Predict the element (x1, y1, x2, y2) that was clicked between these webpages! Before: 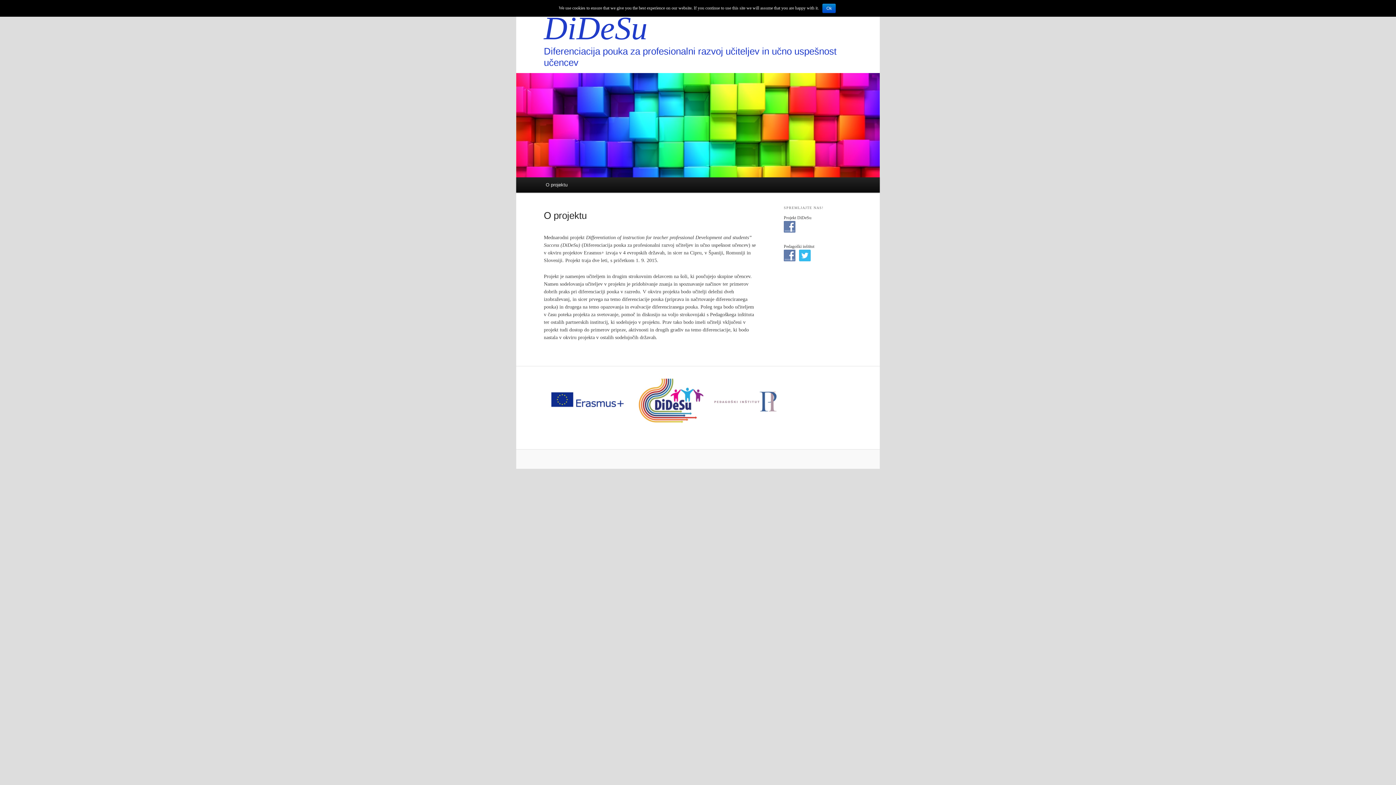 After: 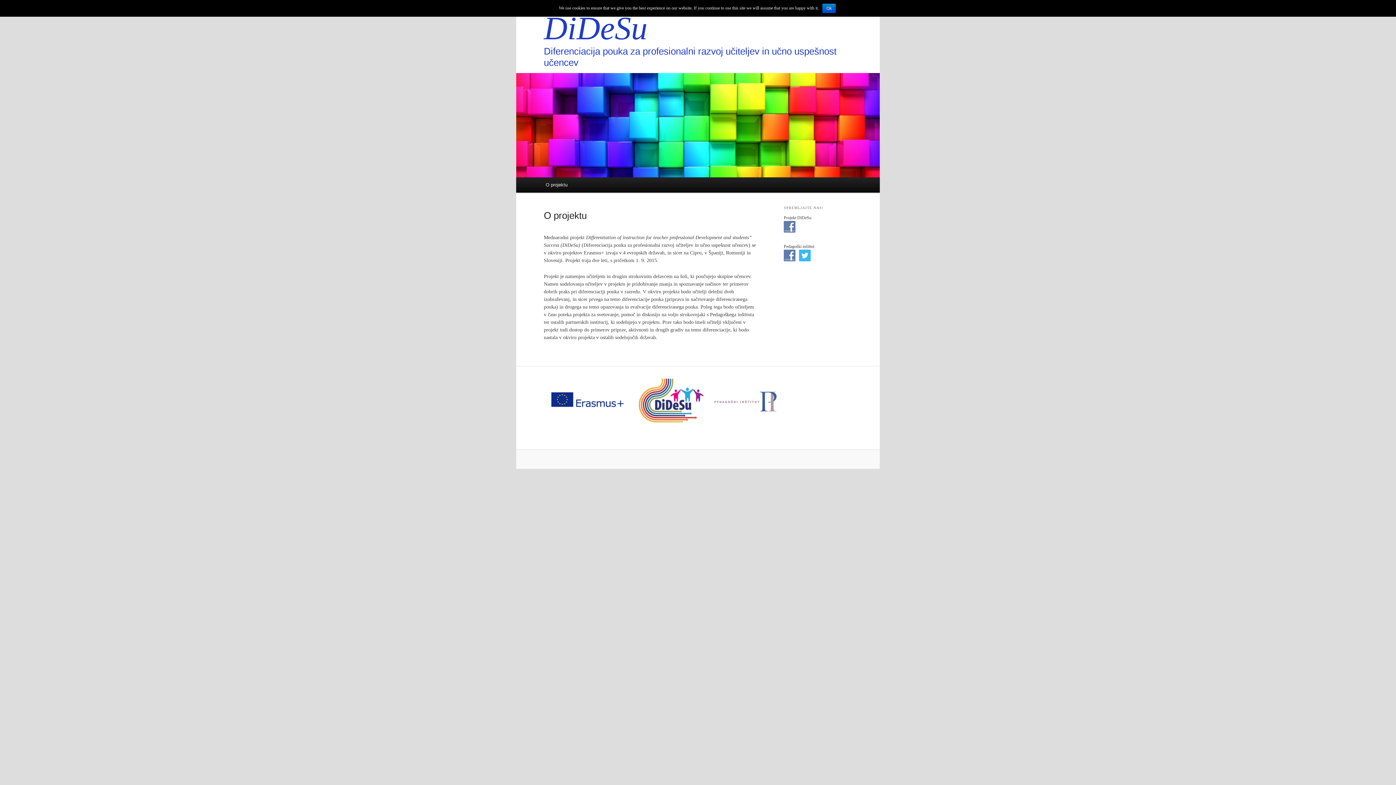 Action: bbox: (540, 177, 573, 192) label: O projektu